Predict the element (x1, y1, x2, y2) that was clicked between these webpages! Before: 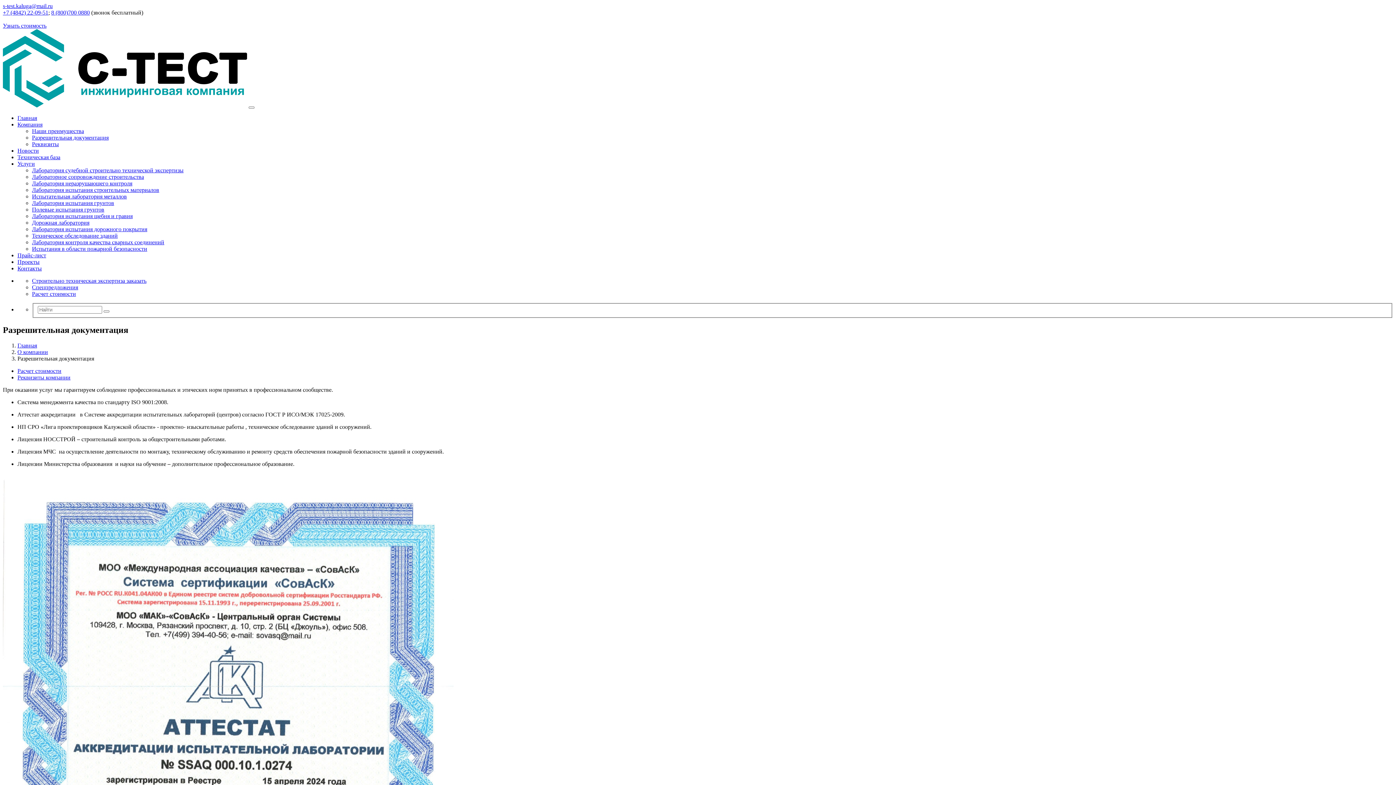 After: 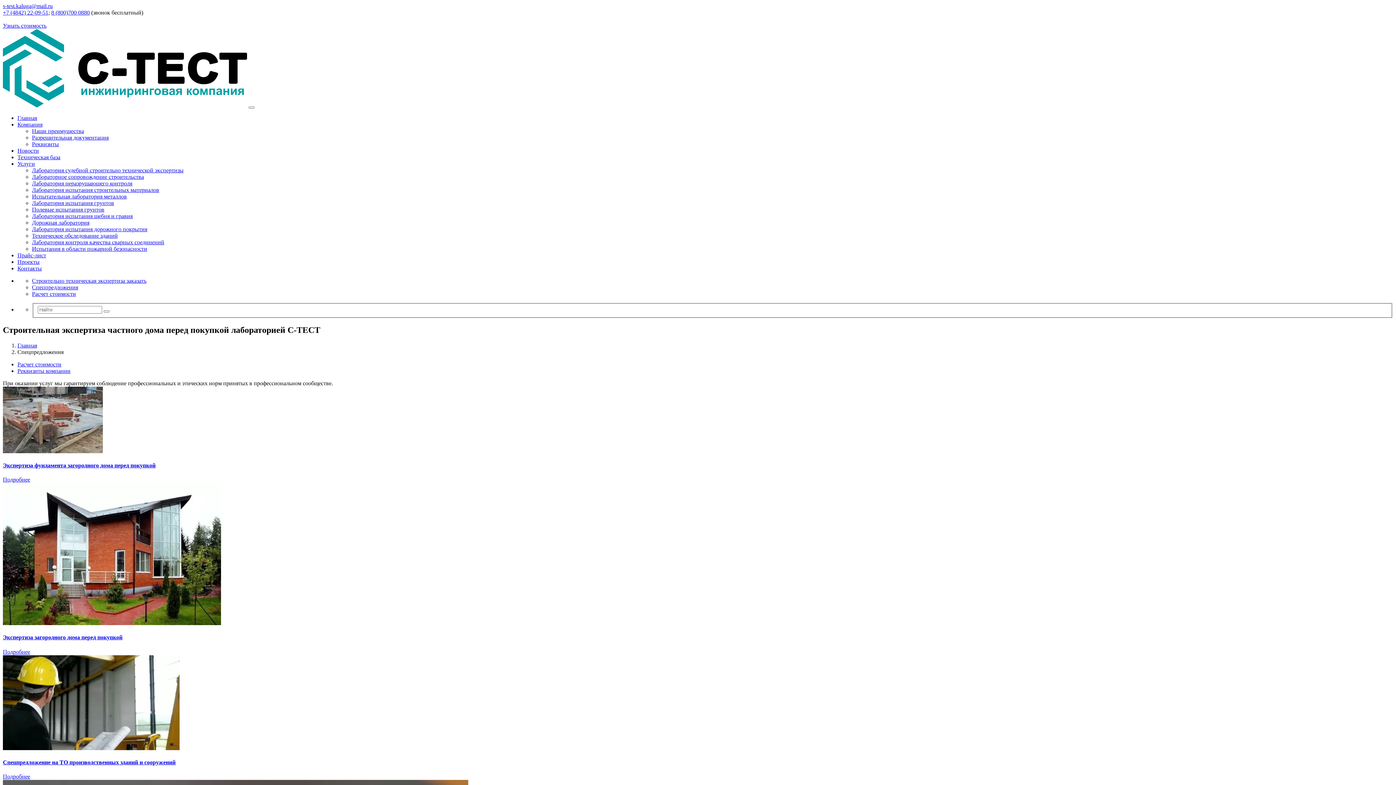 Action: bbox: (32, 284, 78, 290) label: Спецпредложения